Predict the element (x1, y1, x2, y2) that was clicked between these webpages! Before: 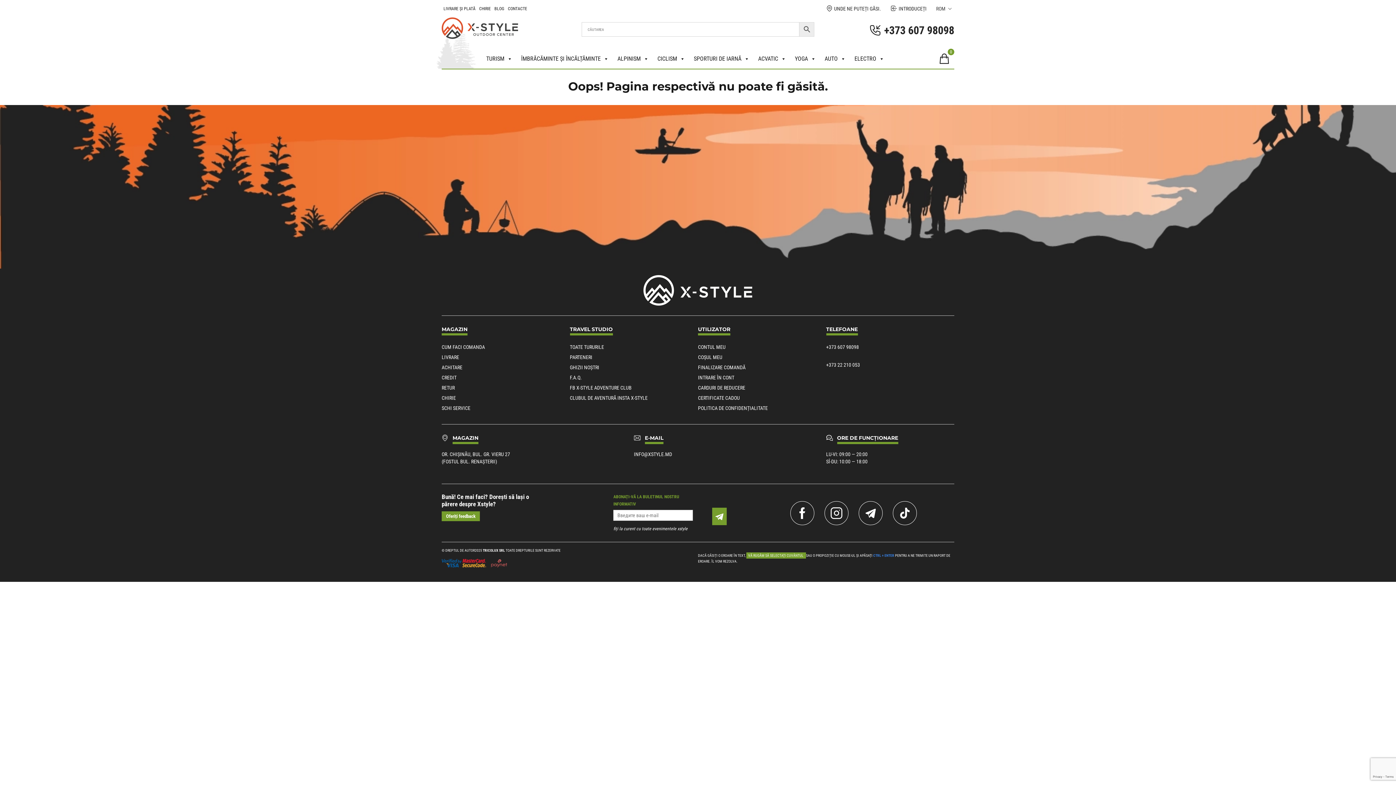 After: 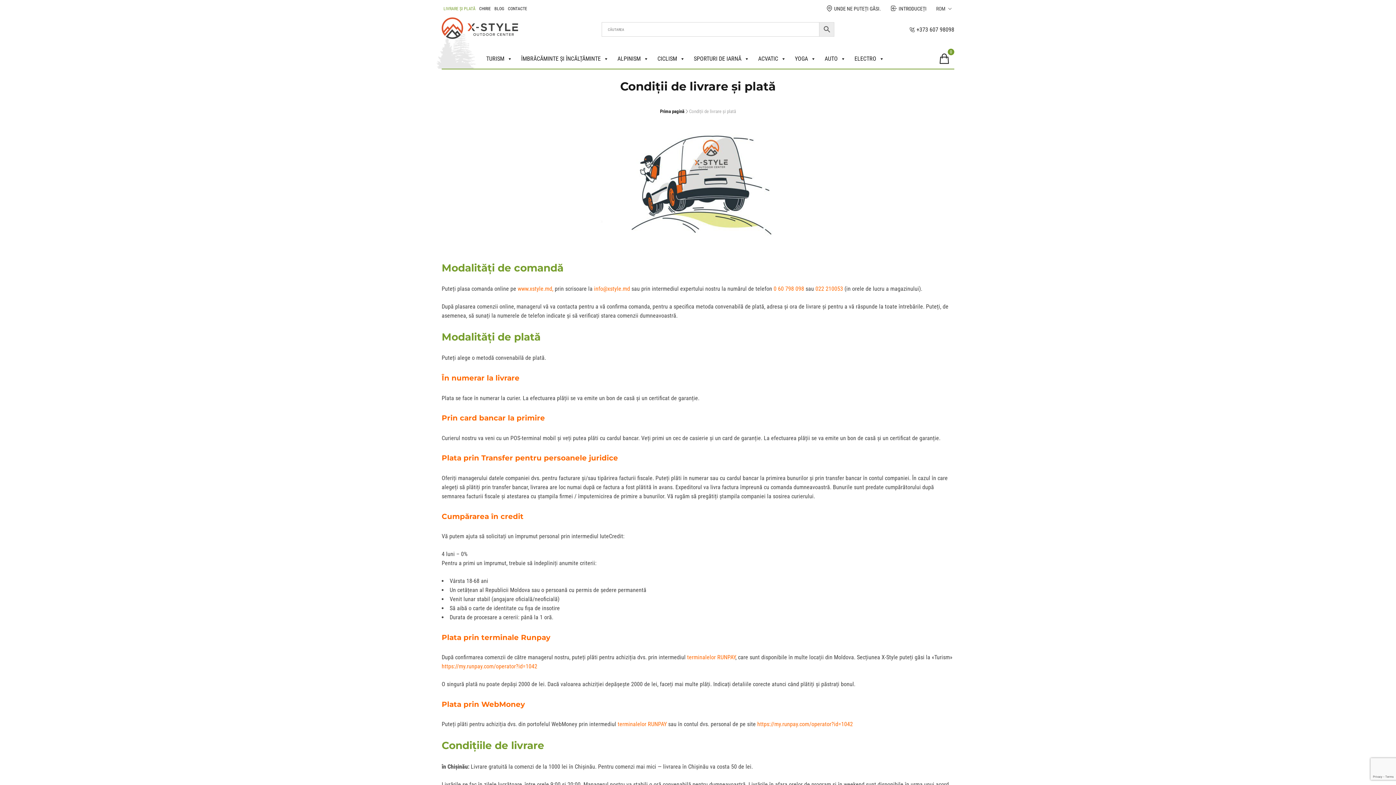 Action: bbox: (441, 354, 459, 360) label: LIVRARE